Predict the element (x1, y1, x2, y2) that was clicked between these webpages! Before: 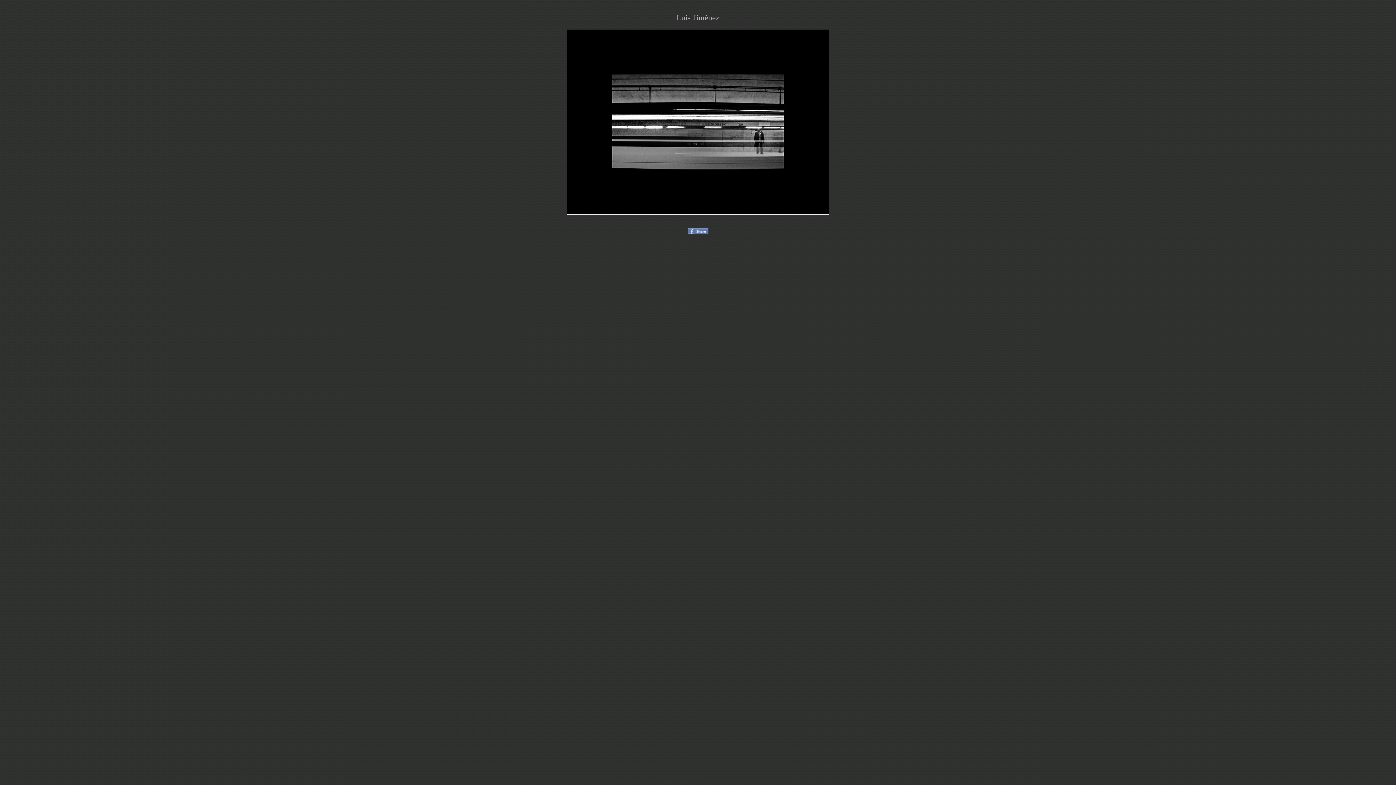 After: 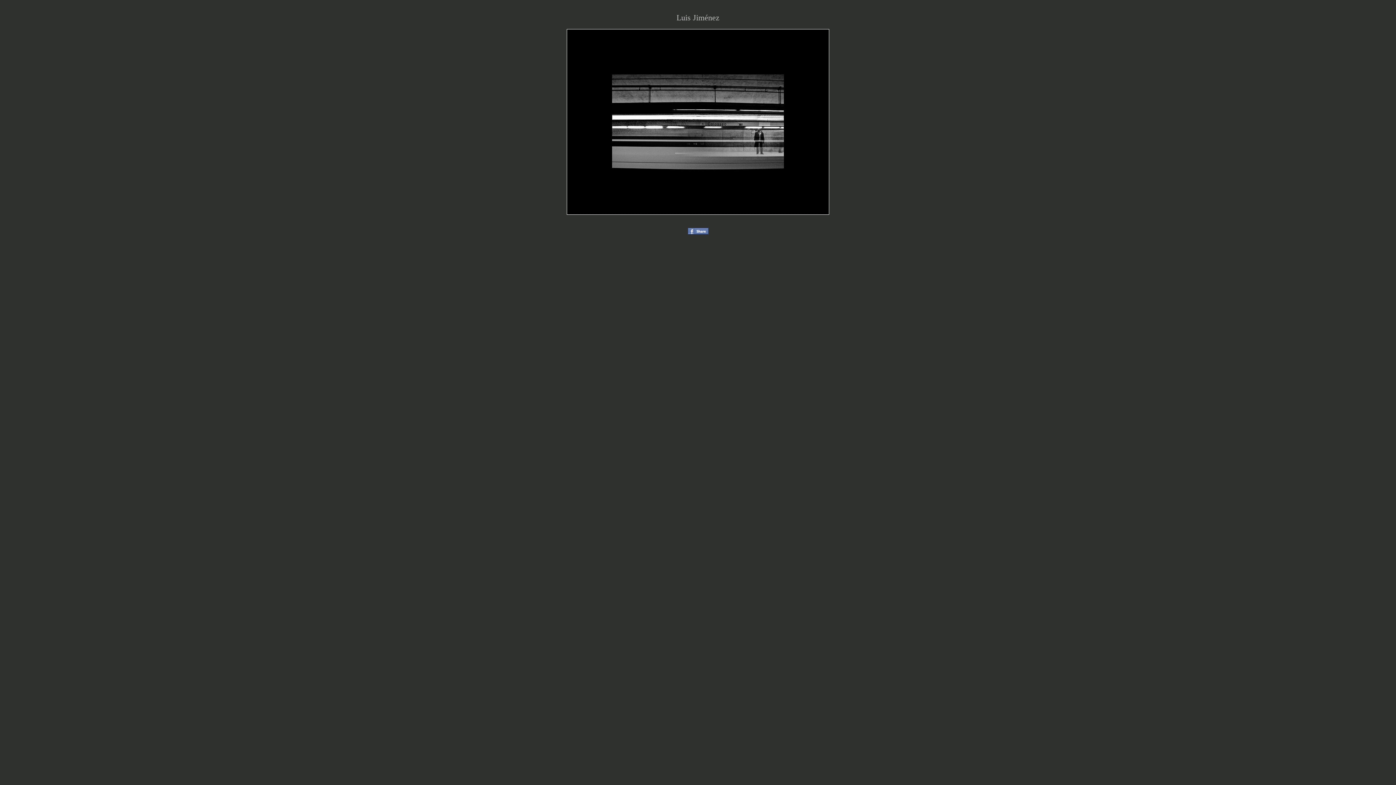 Action: bbox: (687, 229, 708, 235)